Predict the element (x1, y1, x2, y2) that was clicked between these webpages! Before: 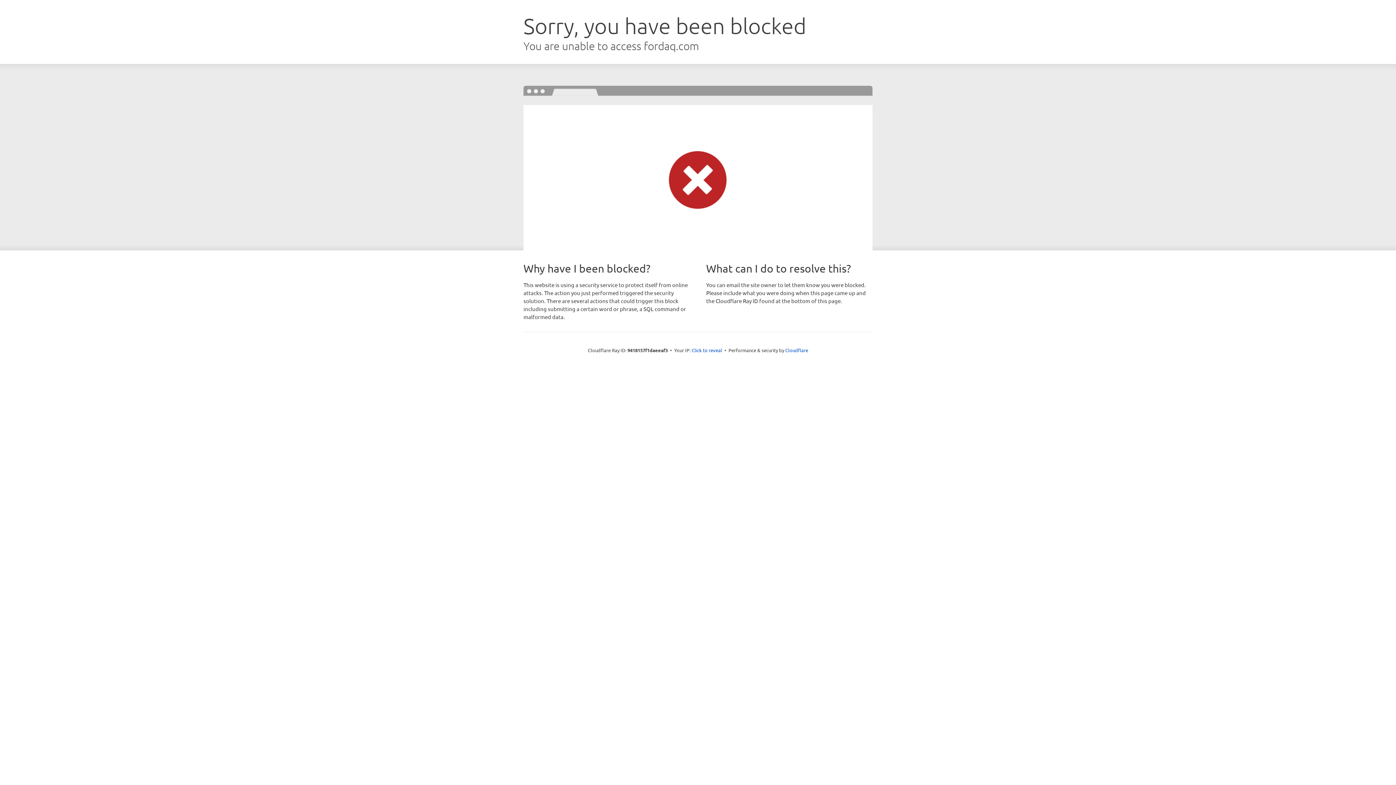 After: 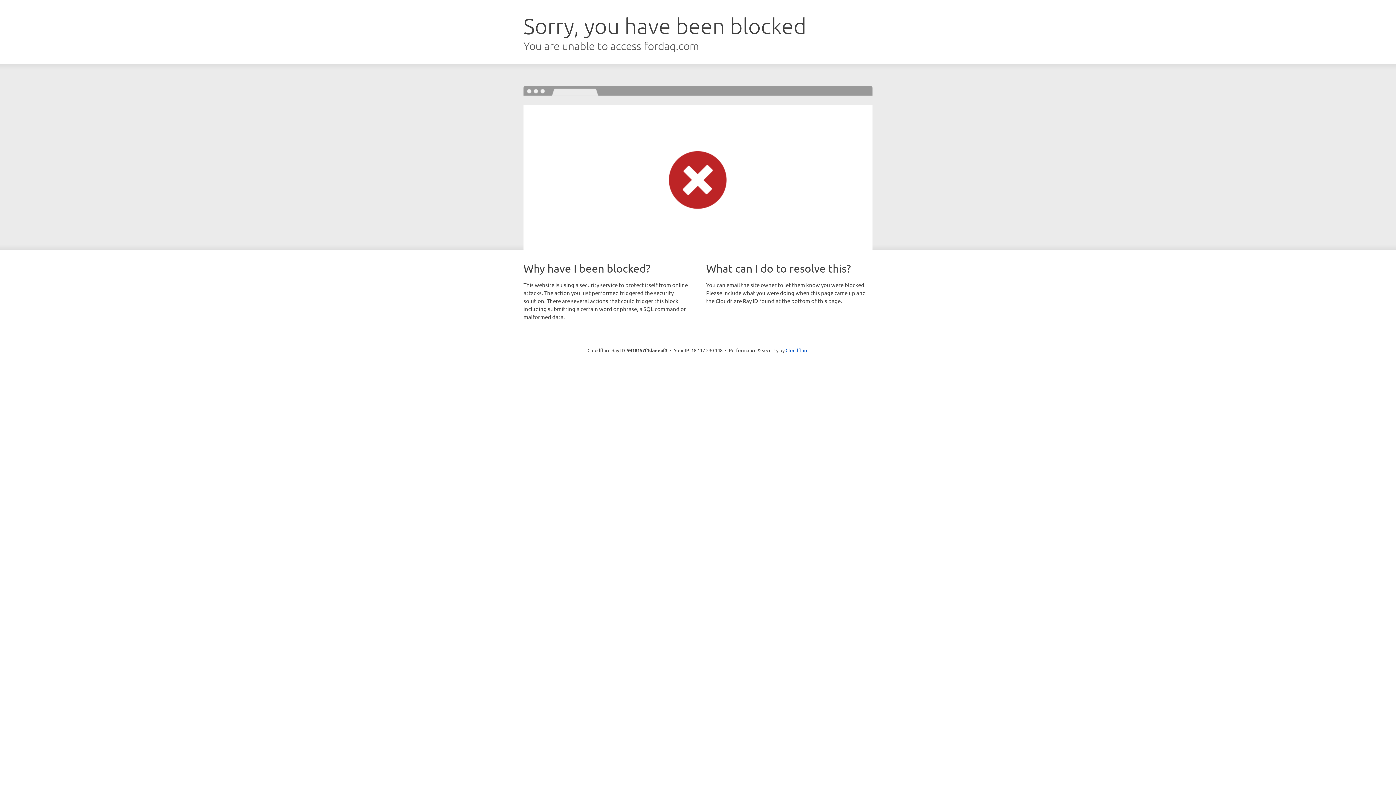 Action: bbox: (691, 346, 722, 353) label: Click to reveal